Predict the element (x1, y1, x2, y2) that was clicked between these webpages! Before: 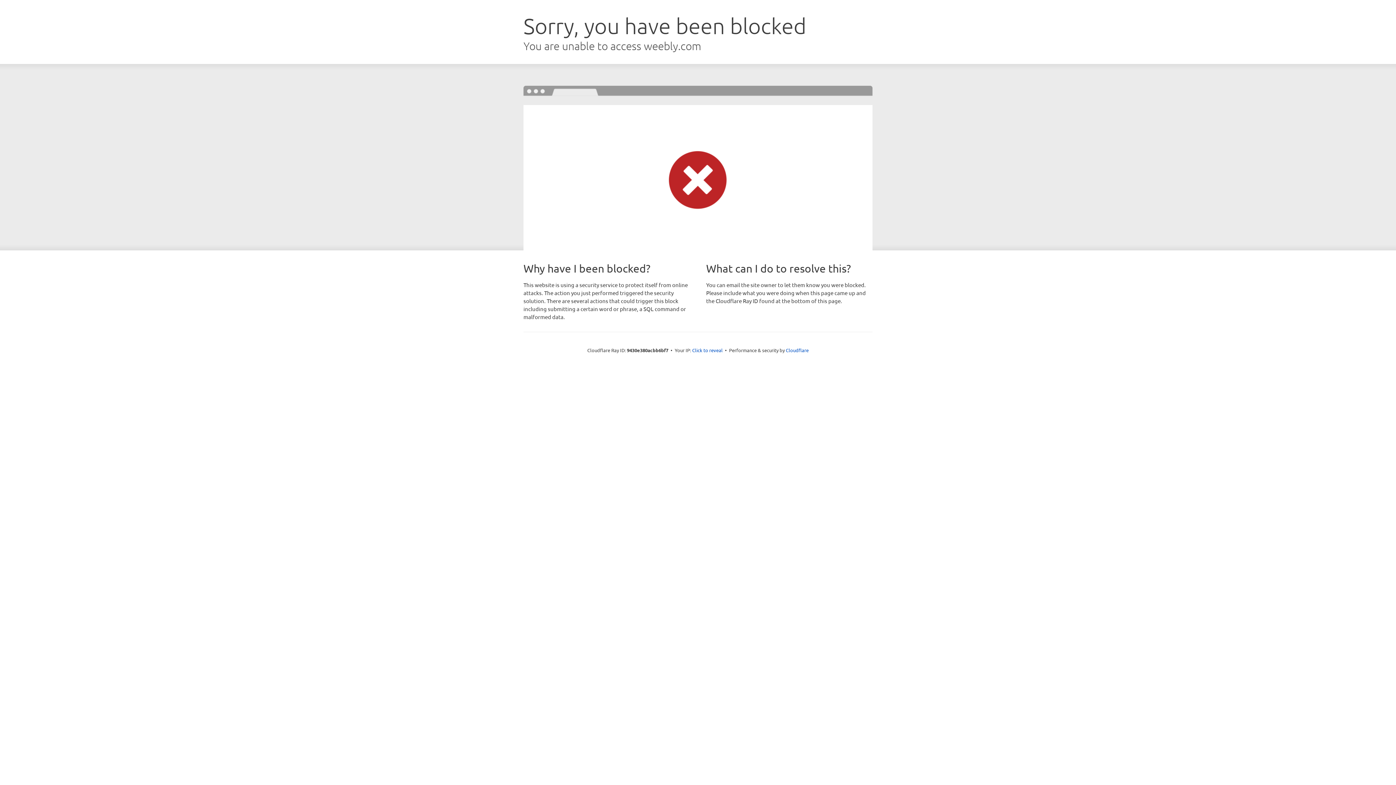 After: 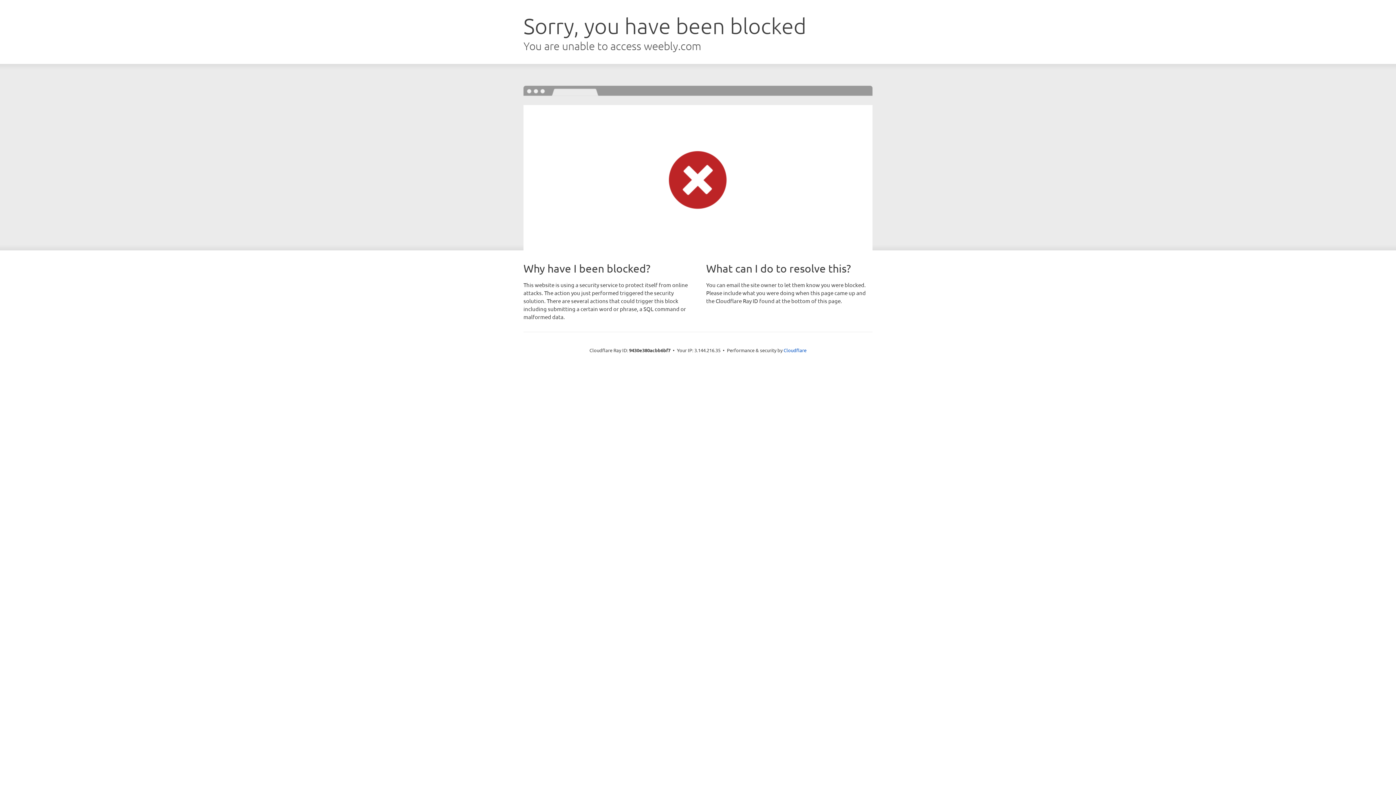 Action: label: Click to reveal bbox: (692, 346, 722, 353)